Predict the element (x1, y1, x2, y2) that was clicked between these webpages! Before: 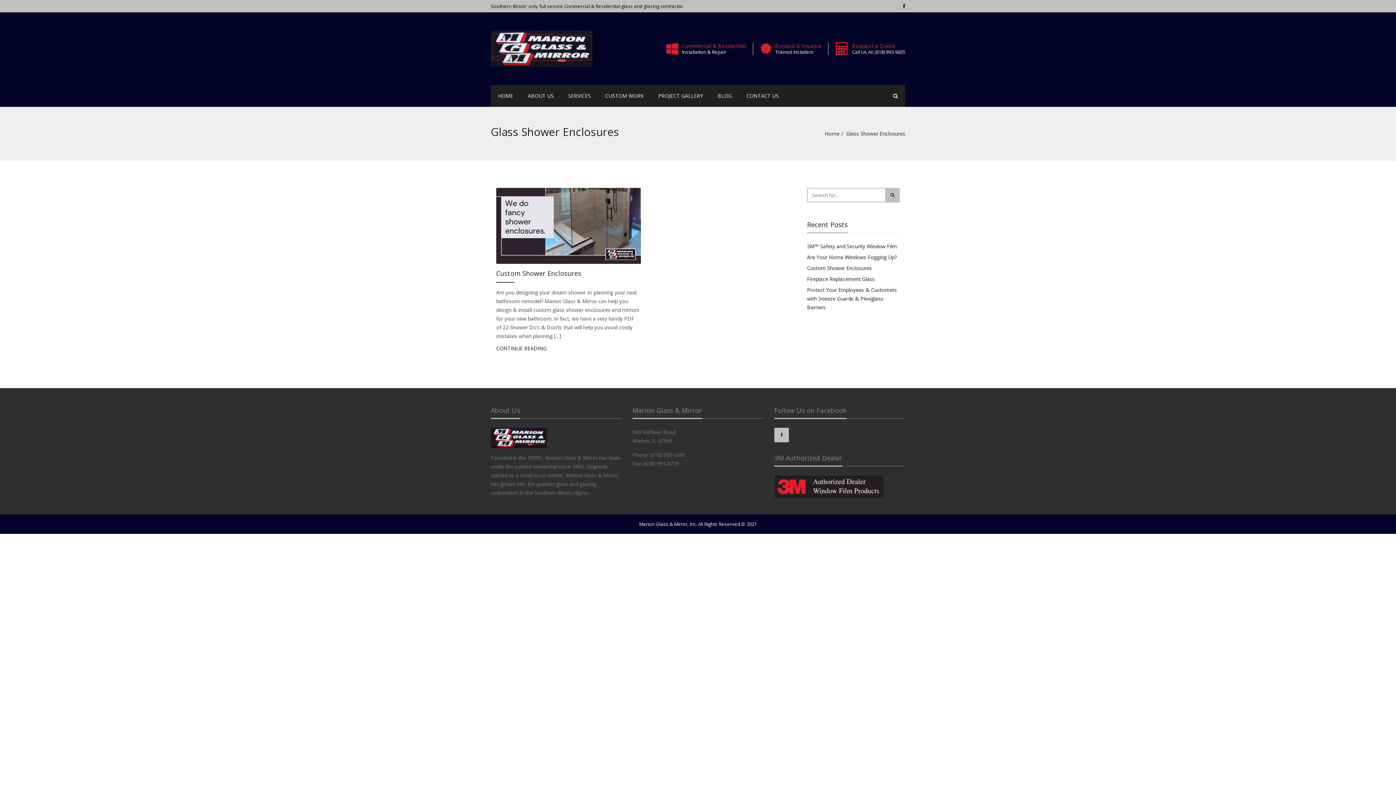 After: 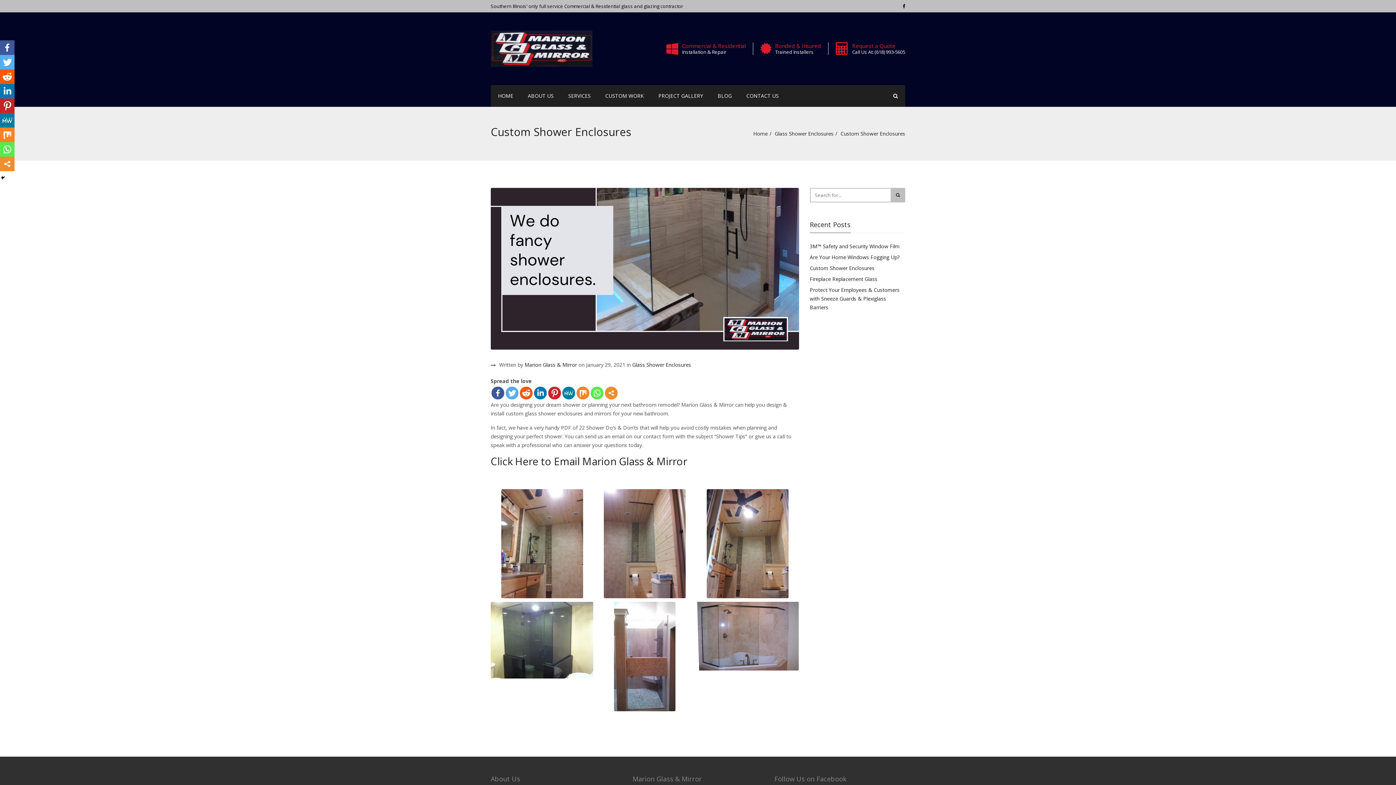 Action: label: Custom Shower Enclosures bbox: (496, 269, 581, 282)